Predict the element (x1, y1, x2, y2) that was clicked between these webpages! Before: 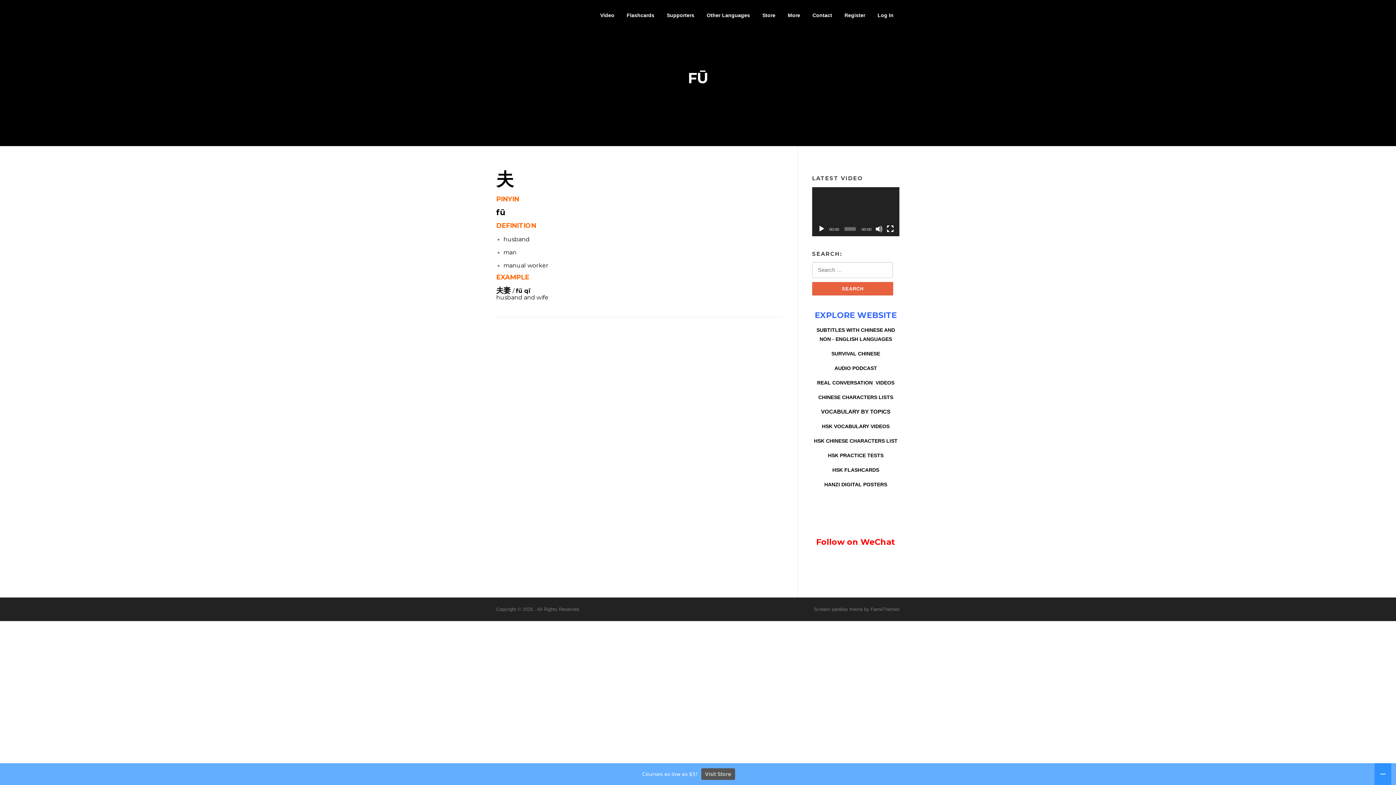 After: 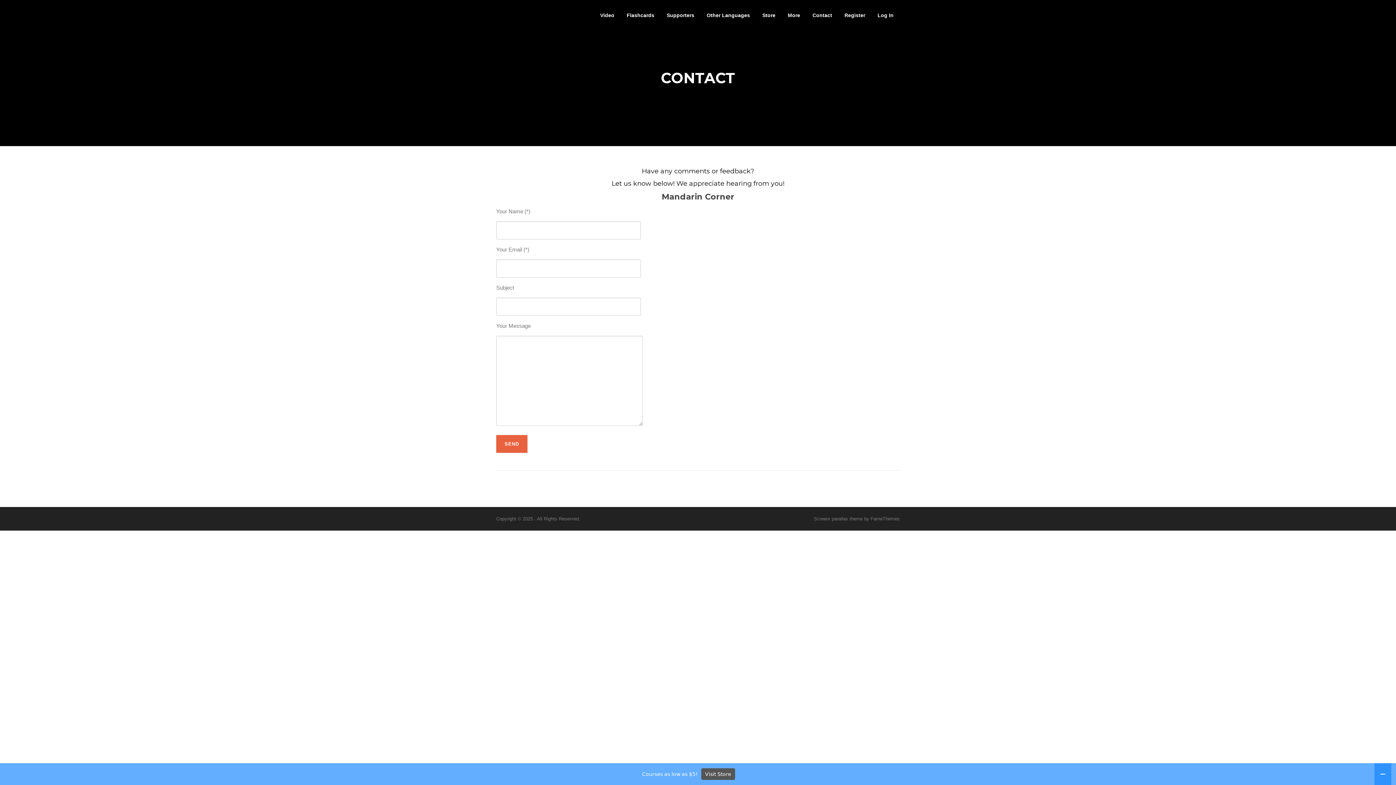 Action: bbox: (806, 0, 838, 30) label: Contact